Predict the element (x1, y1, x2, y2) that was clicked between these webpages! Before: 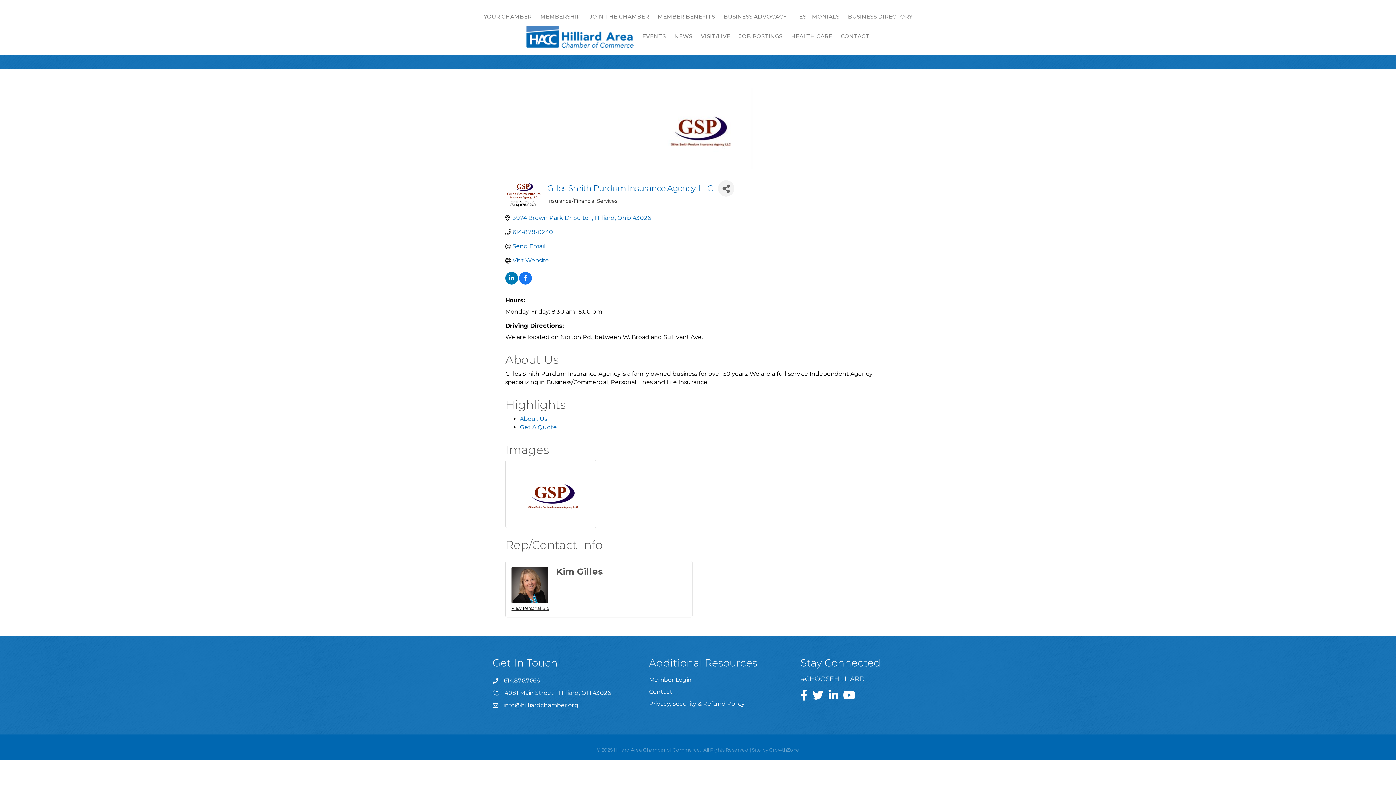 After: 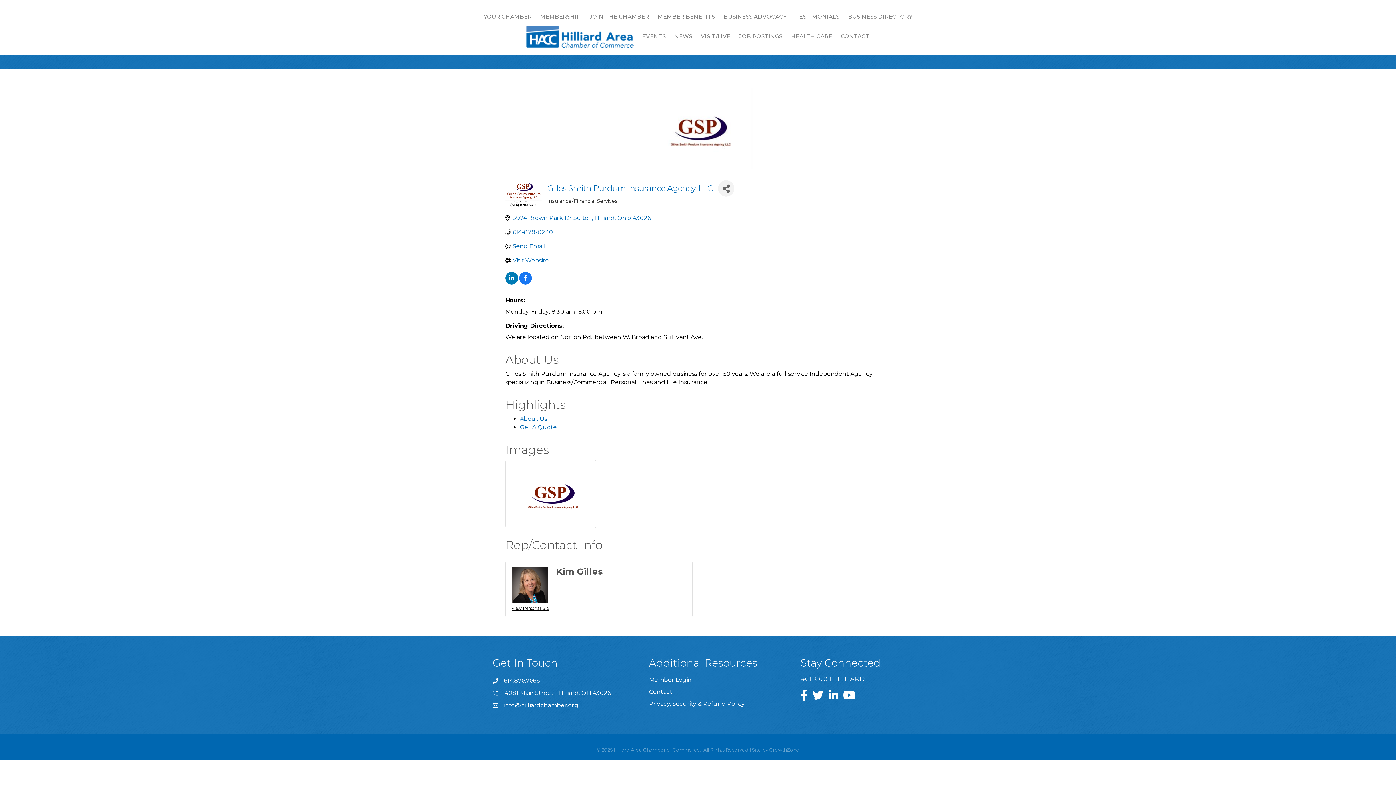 Action: label: info@hilliardchamber.org bbox: (504, 701, 578, 709)